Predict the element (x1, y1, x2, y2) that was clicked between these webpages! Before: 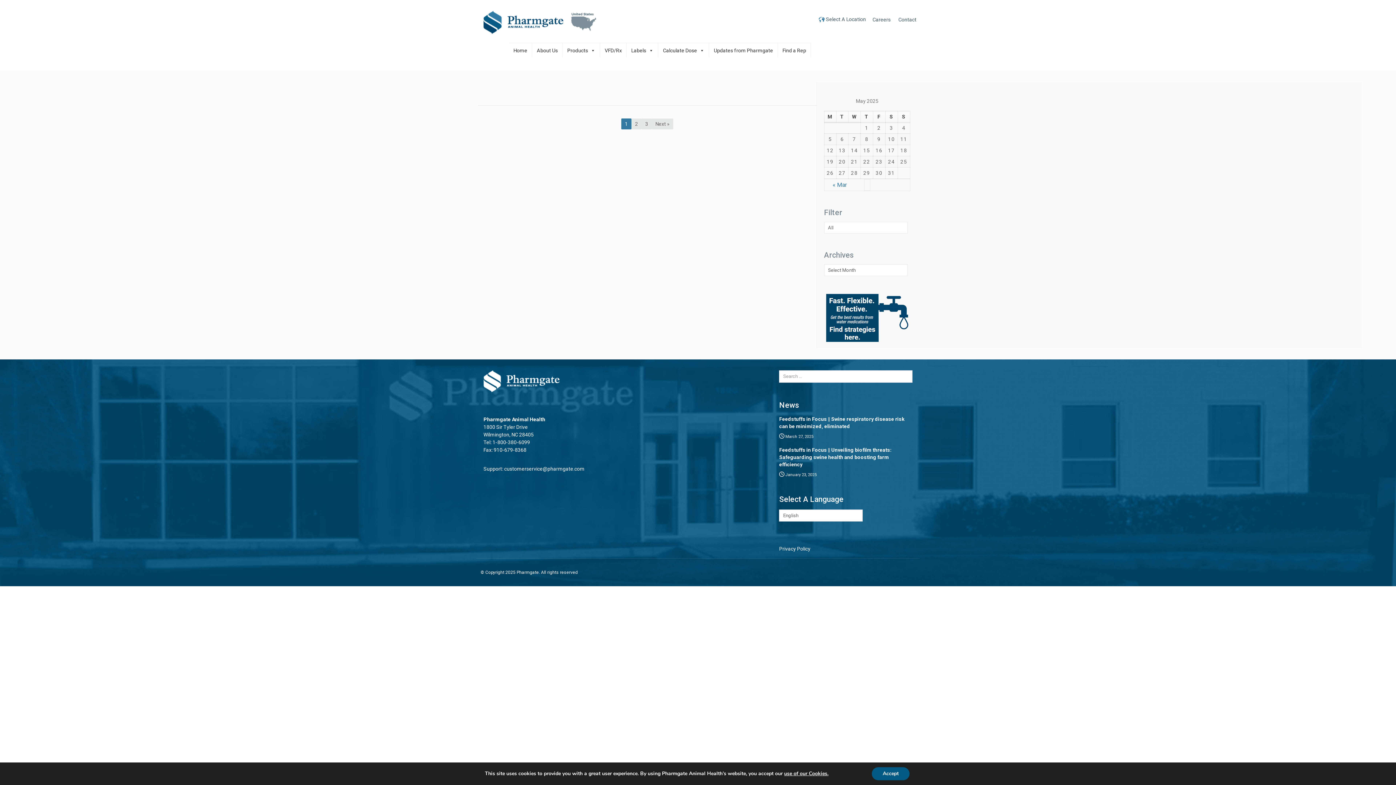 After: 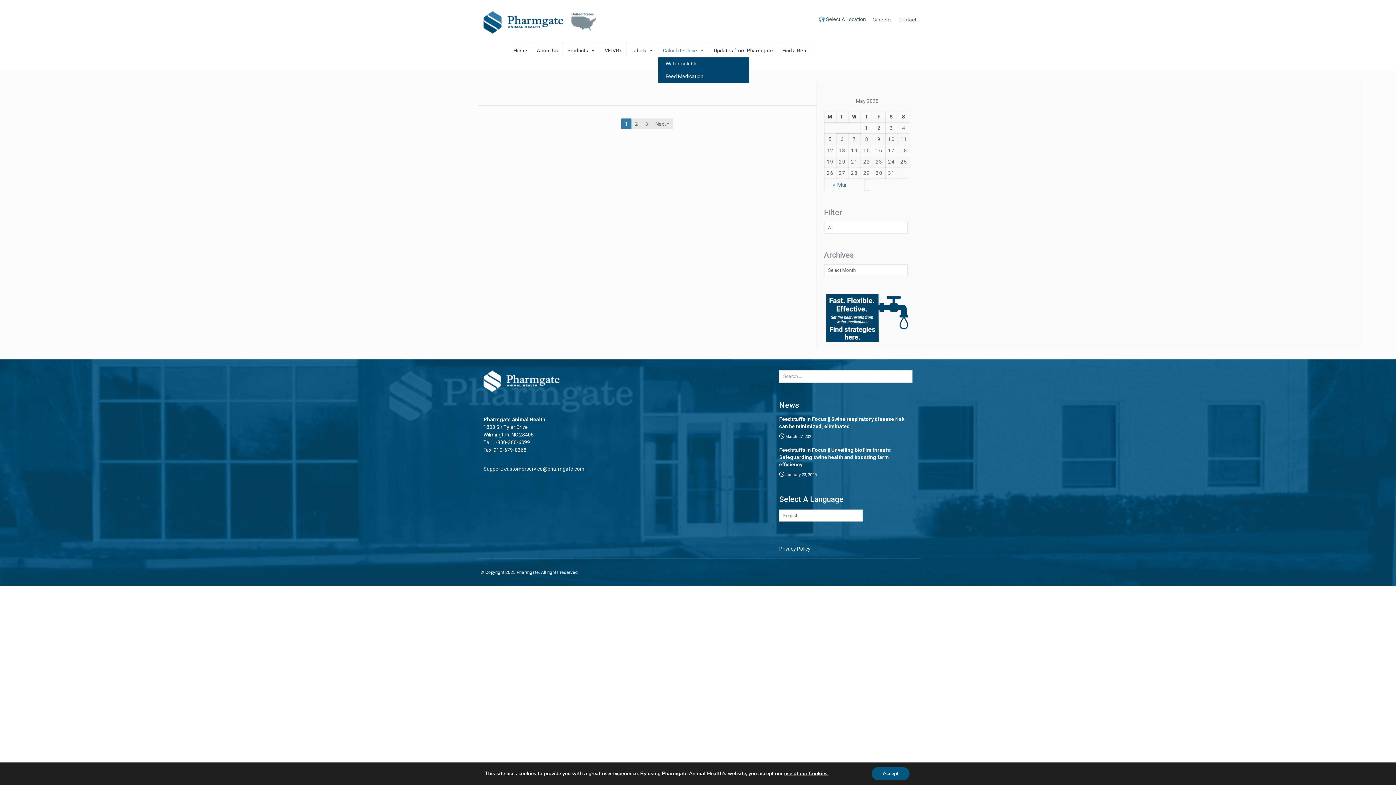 Action: bbox: (658, 42, 709, 57) label: Calculate Dose